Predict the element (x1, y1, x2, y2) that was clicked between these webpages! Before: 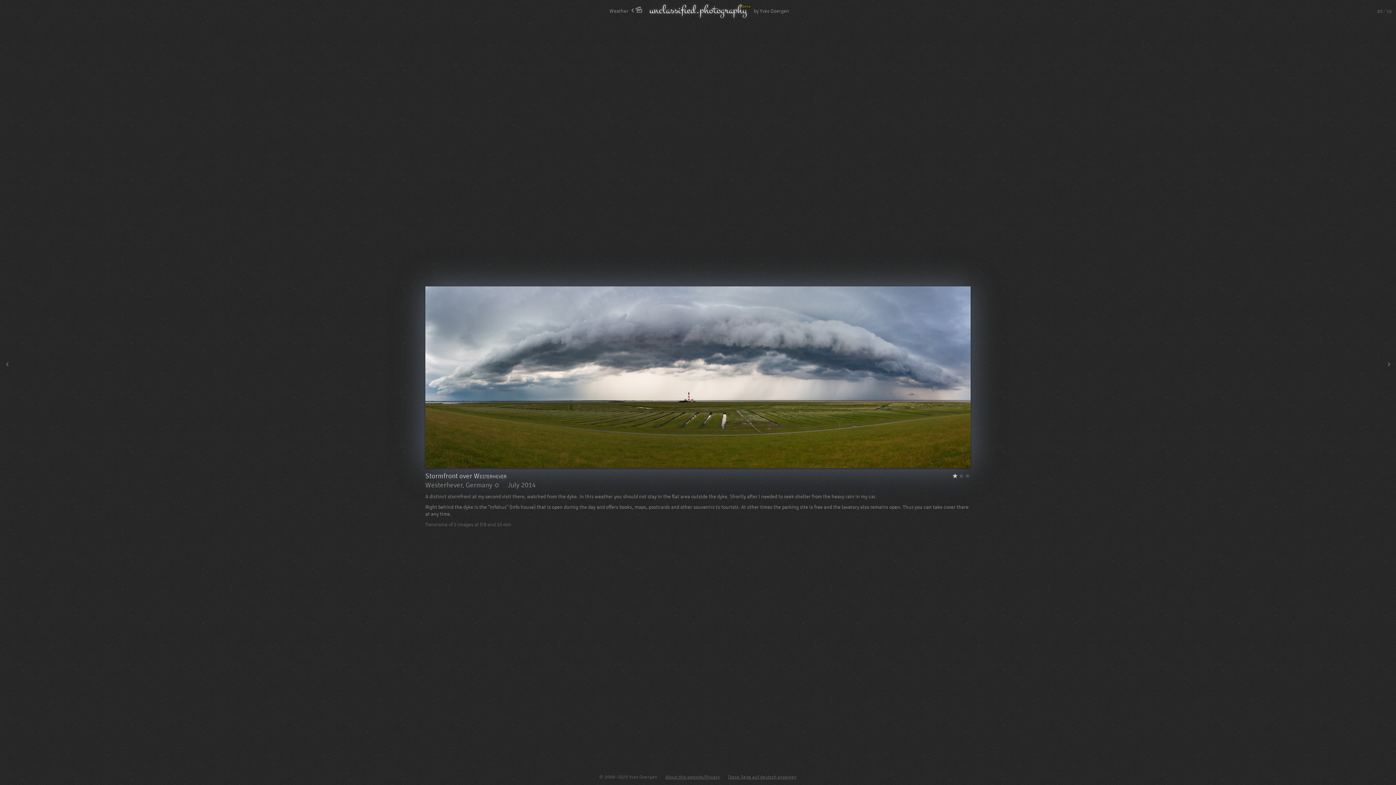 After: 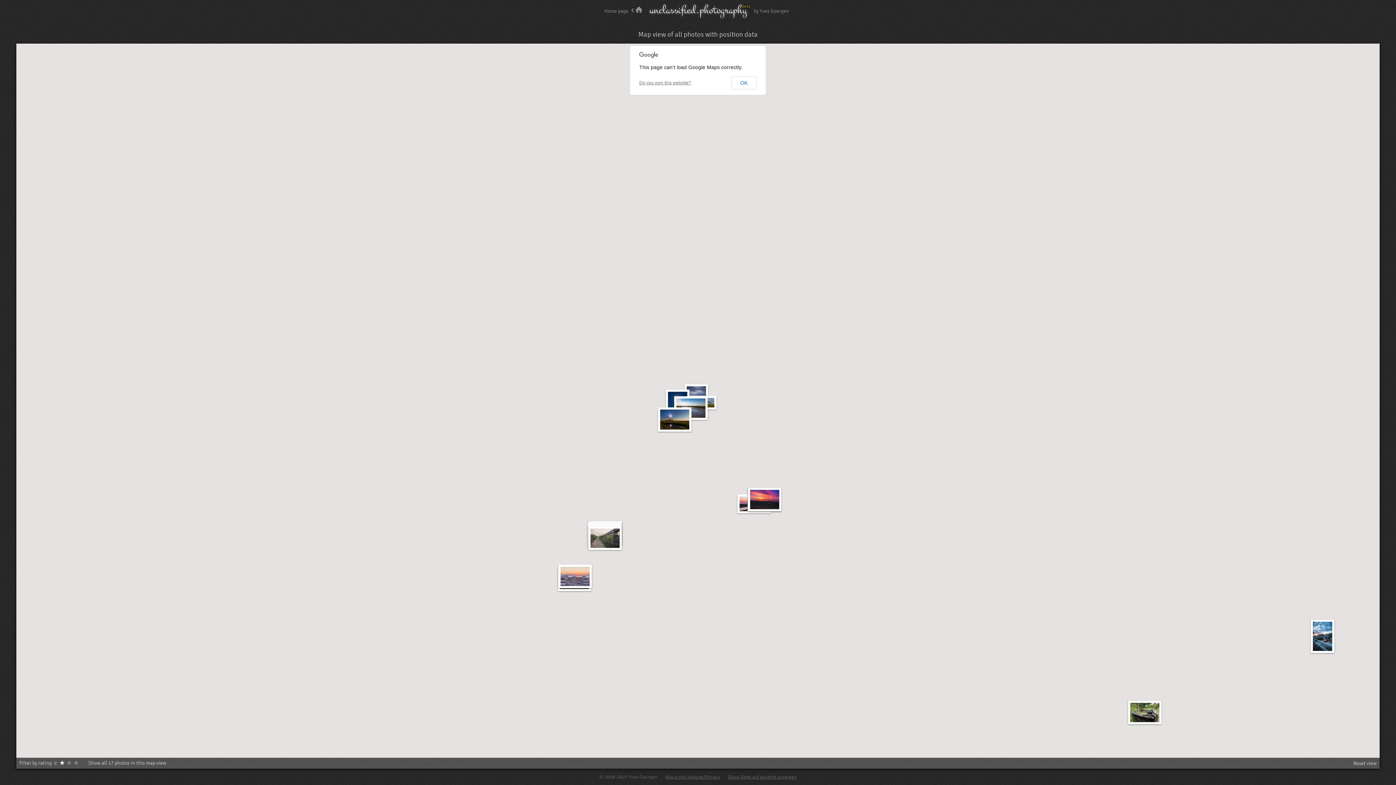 Action: bbox: (492, 480, 498, 490)